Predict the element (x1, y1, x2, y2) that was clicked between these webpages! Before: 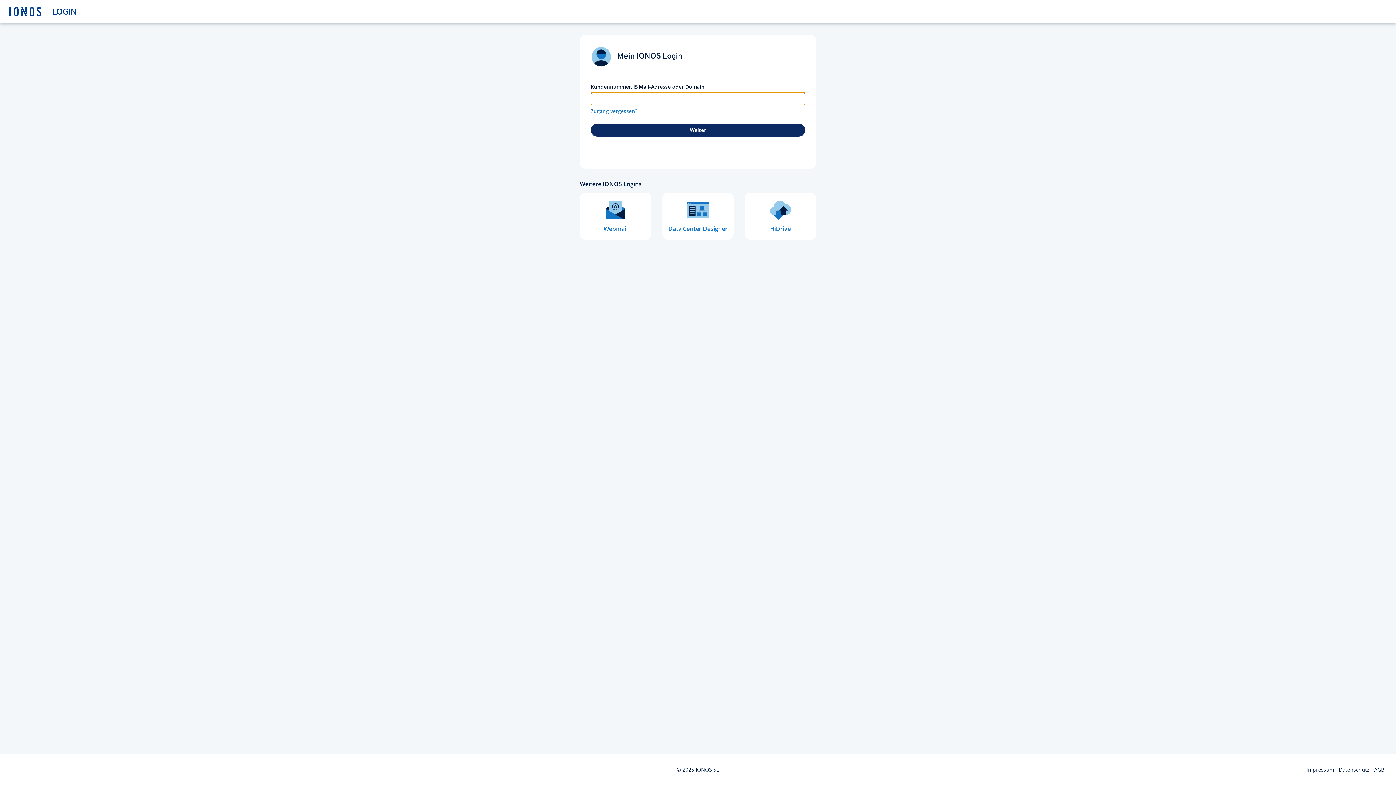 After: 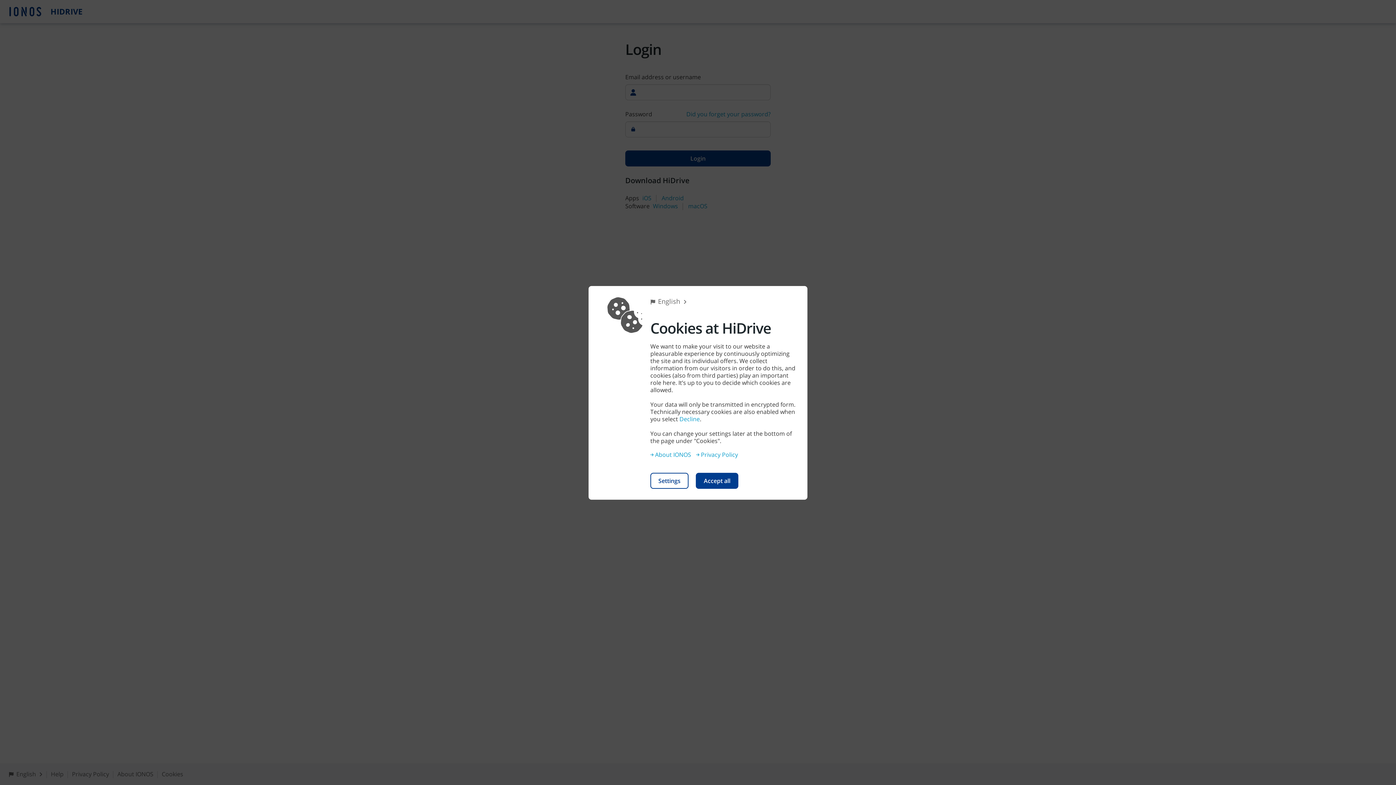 Action: bbox: (744, 192, 816, 240) label: HiDrive